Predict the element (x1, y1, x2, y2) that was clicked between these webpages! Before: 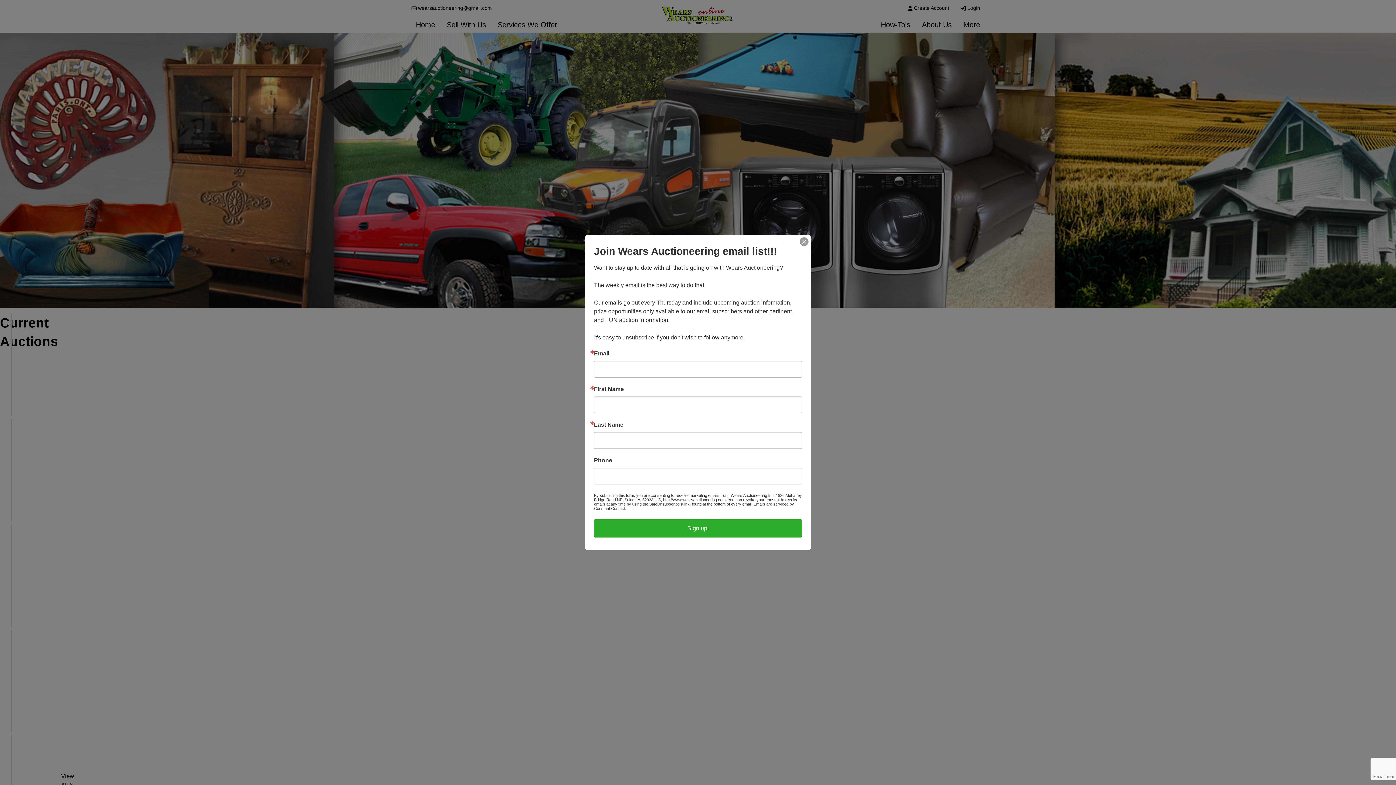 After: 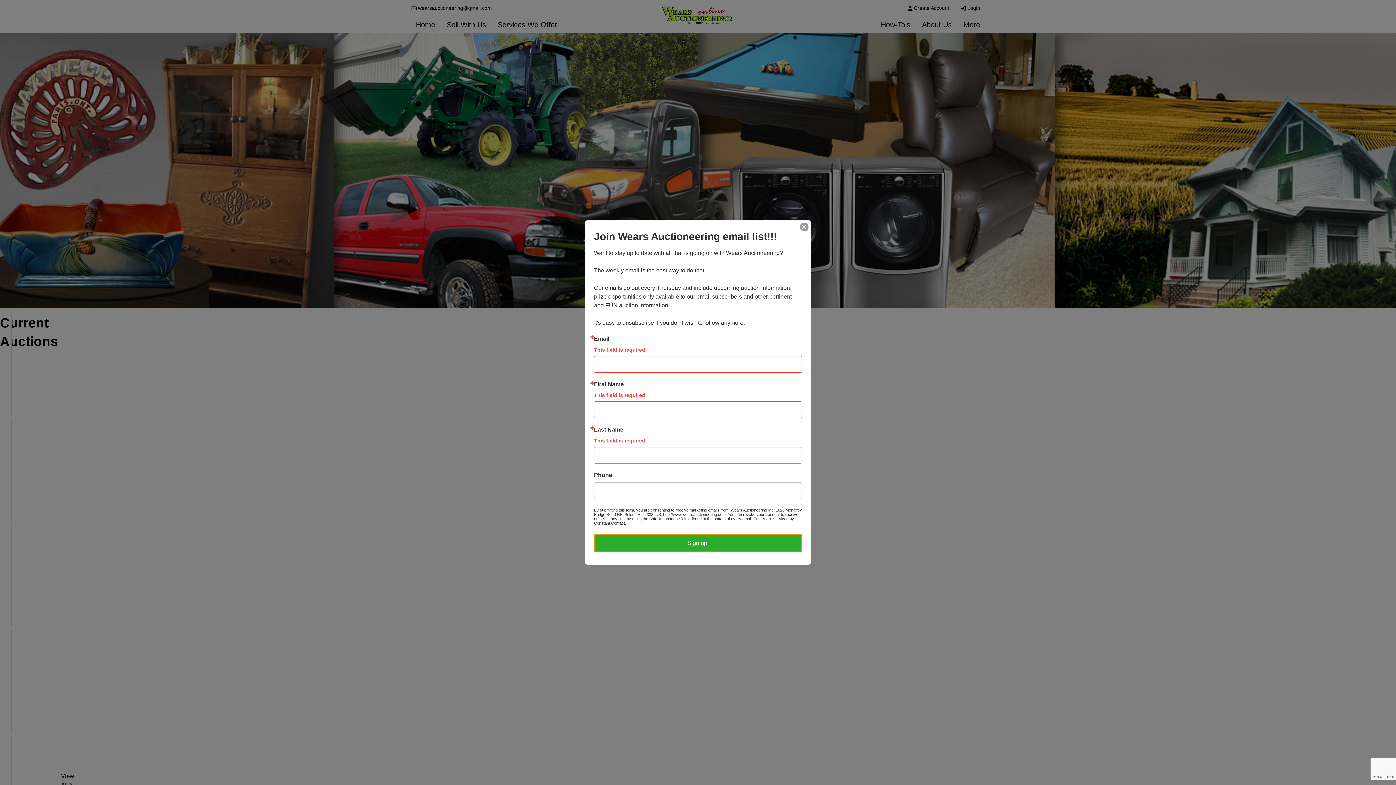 Action: bbox: (594, 519, 802, 537) label: Sign up!